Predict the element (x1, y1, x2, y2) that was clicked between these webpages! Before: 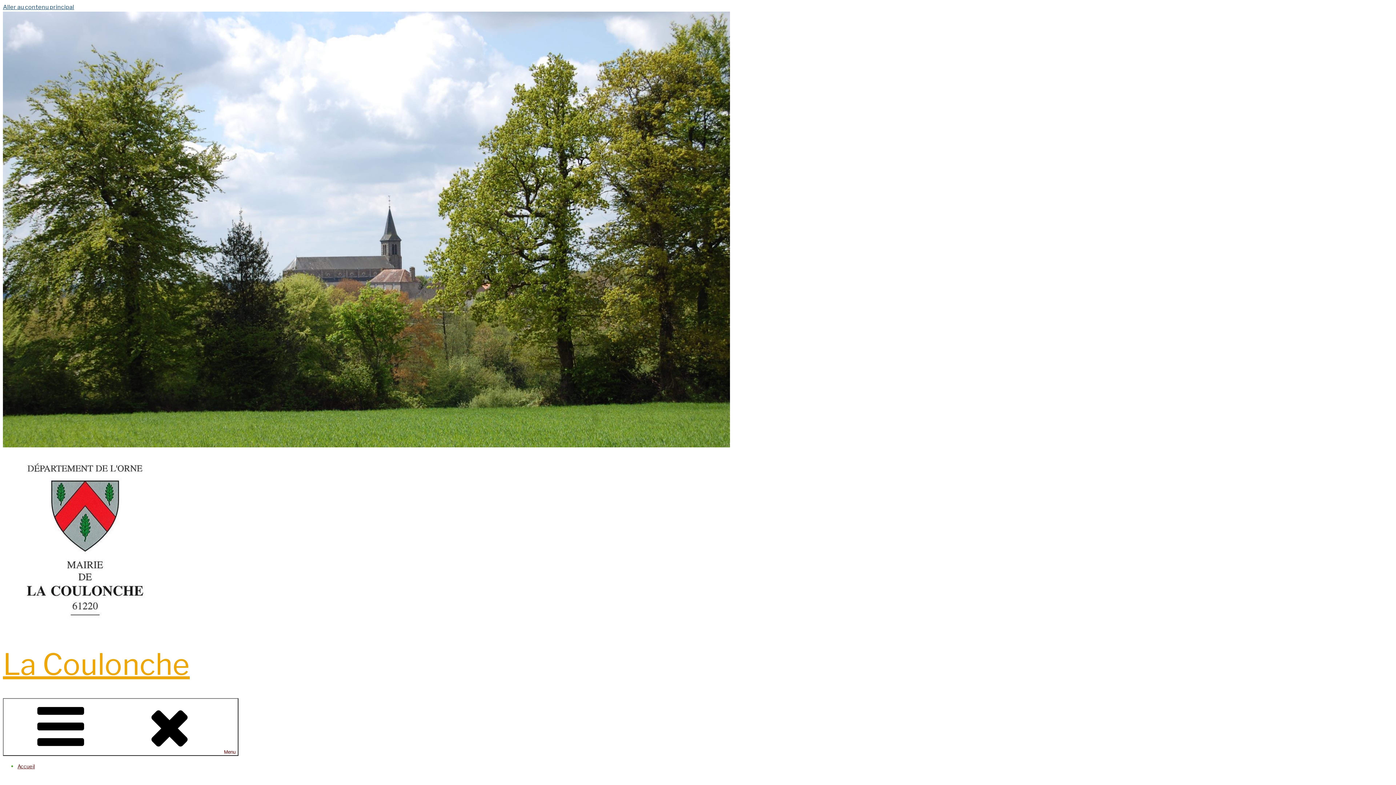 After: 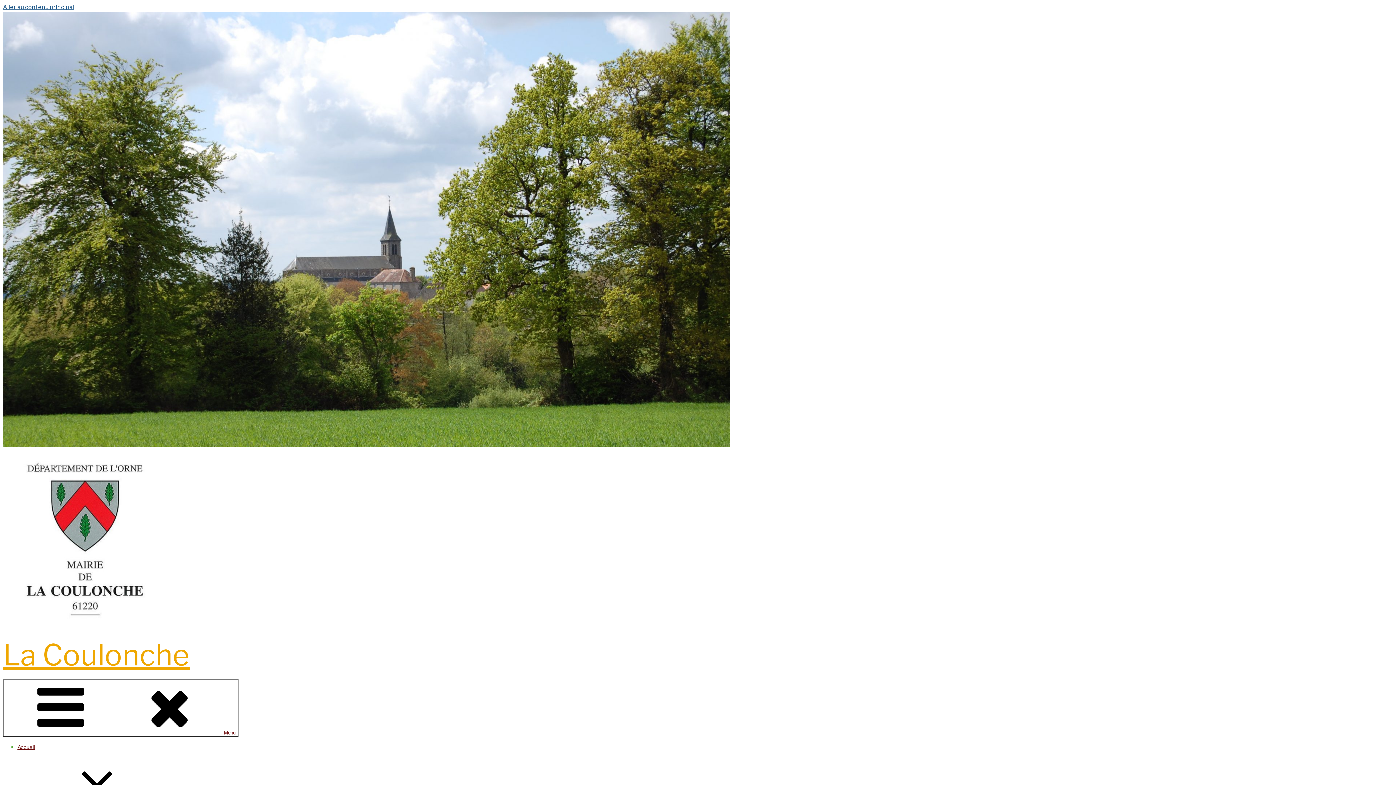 Action: bbox: (2, 623, 160, 630)